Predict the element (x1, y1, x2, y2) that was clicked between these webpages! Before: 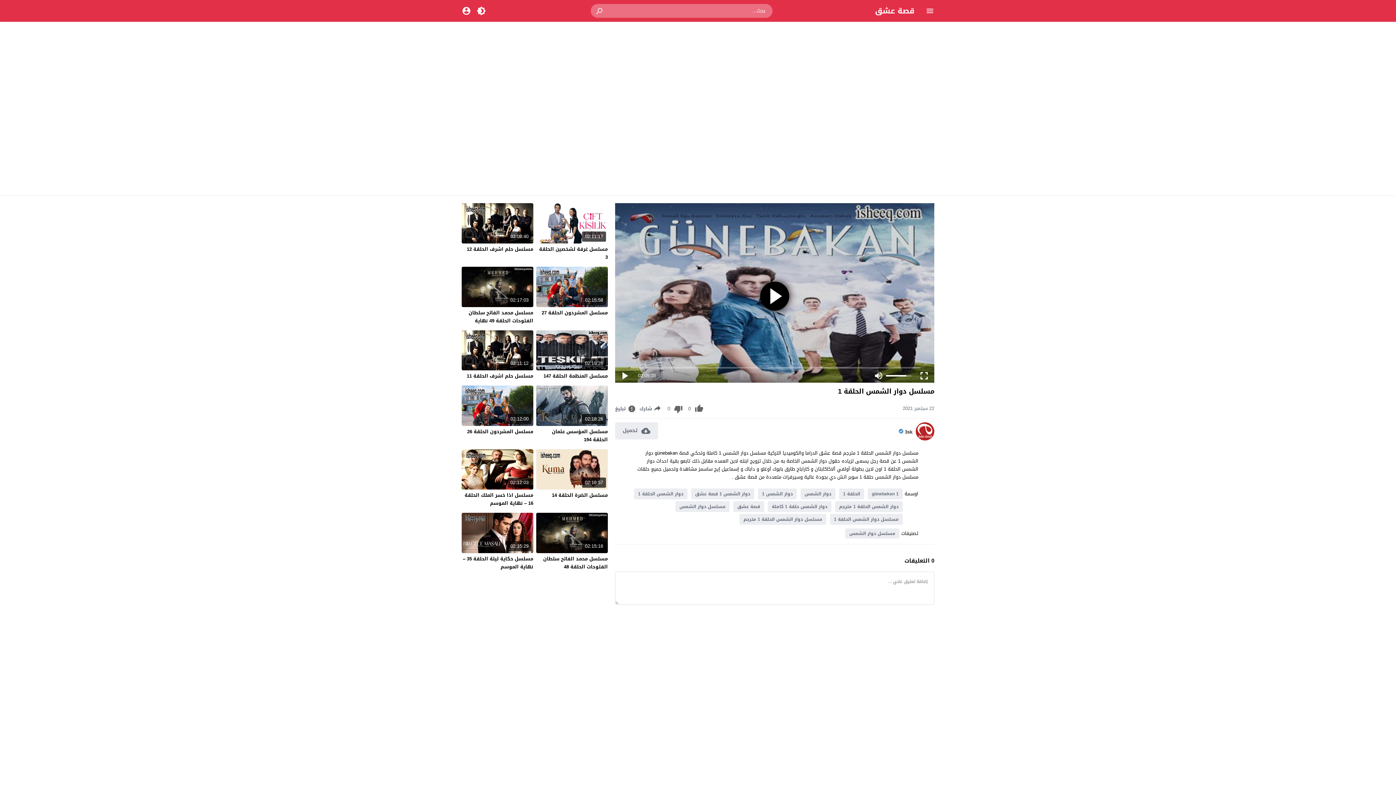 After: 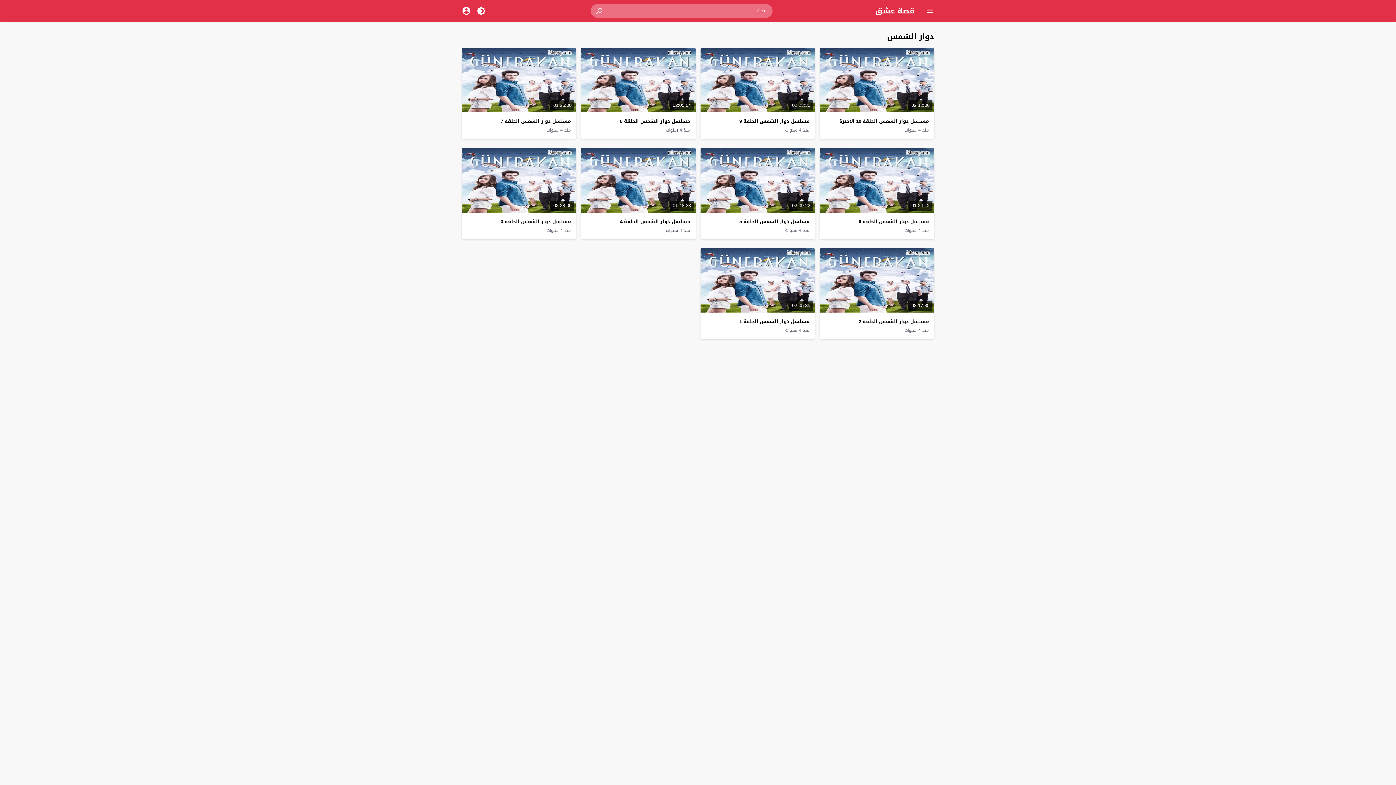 Action: label: دوار الشمس bbox: (800, 488, 835, 499)